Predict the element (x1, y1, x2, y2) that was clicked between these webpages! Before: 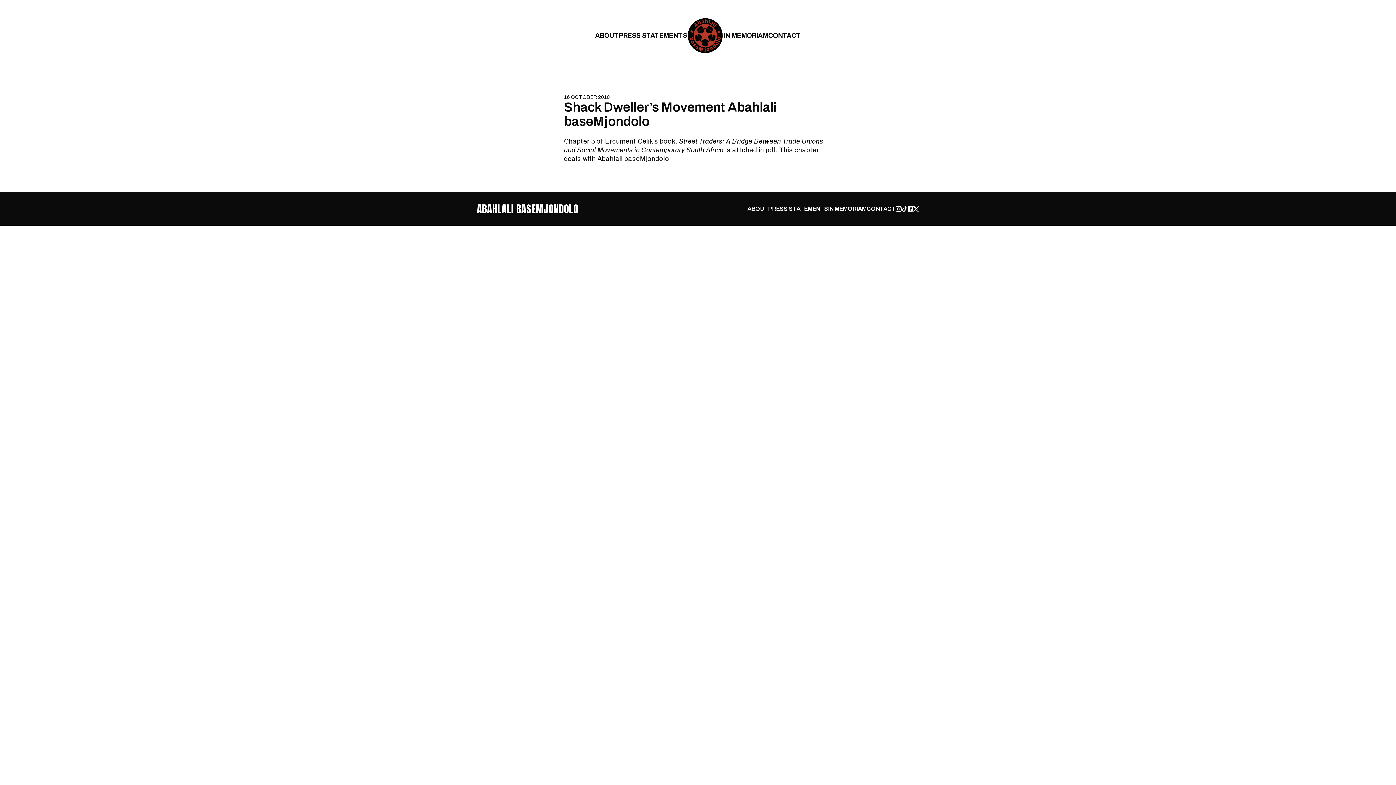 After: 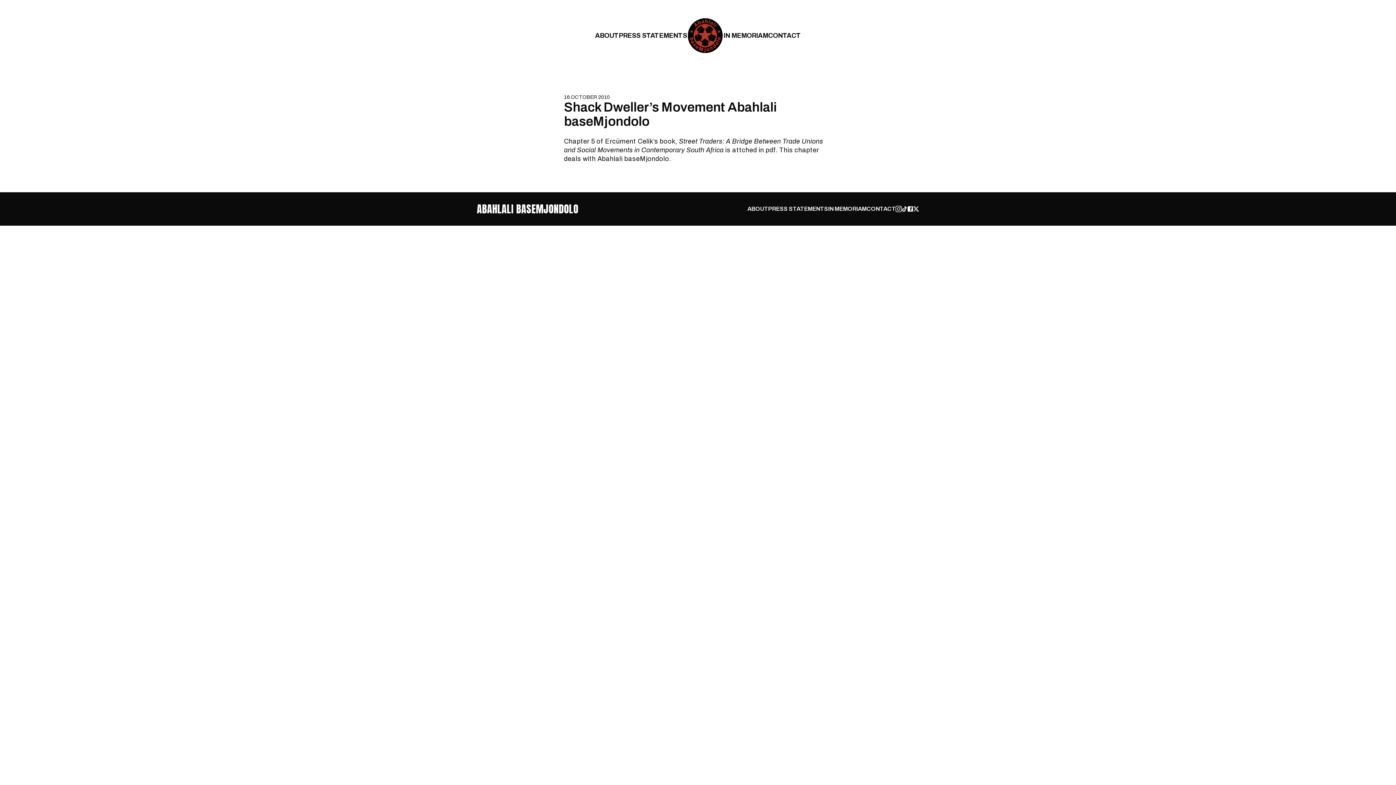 Action: bbox: (896, 206, 901, 212)